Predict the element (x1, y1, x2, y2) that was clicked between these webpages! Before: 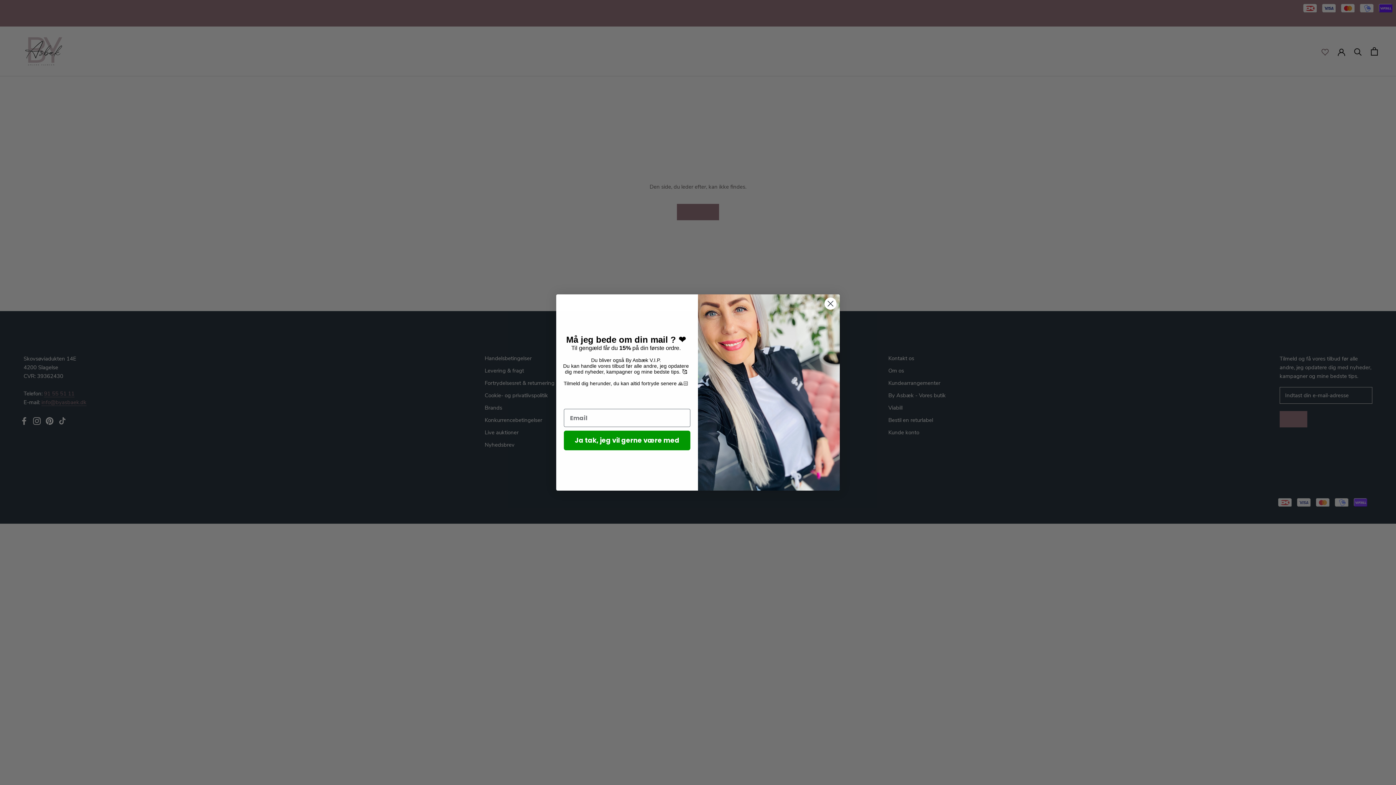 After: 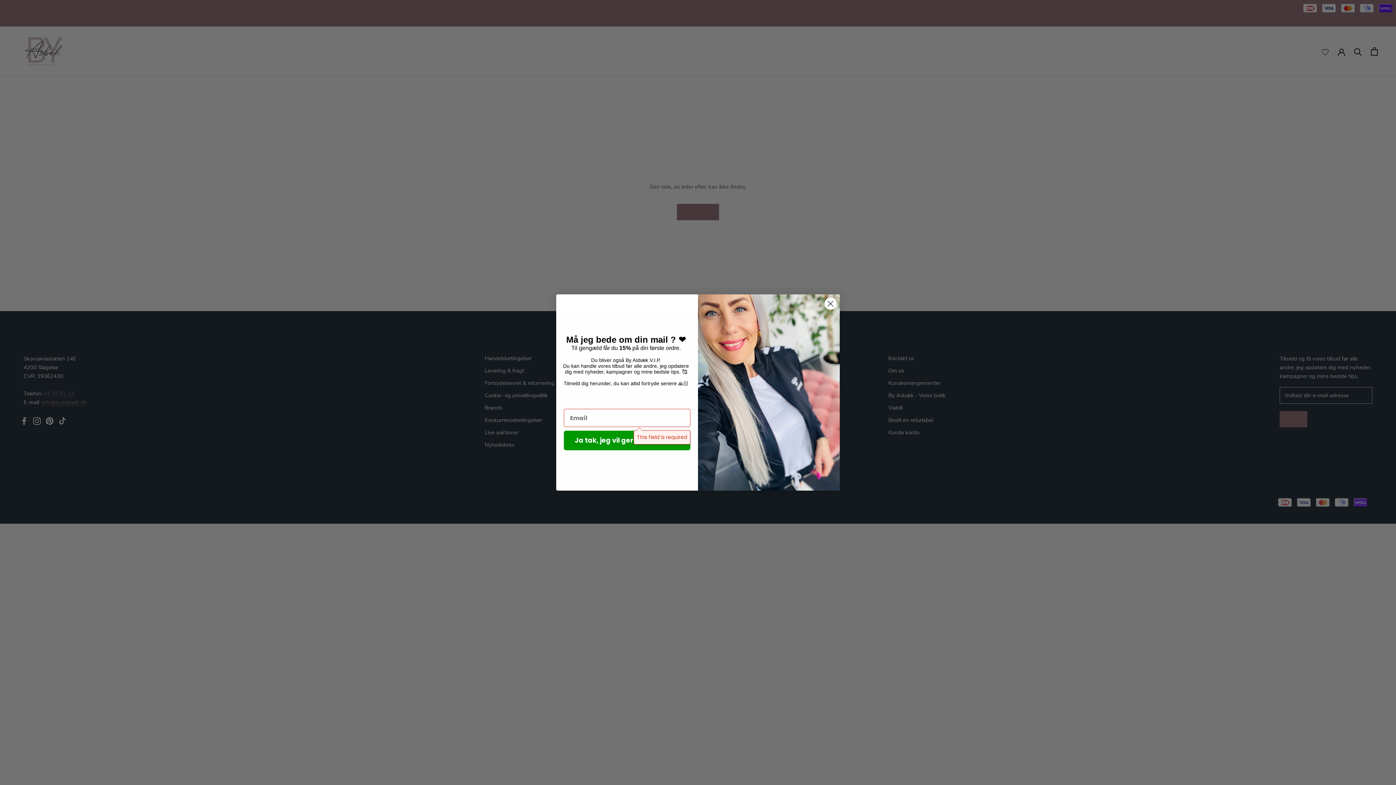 Action: label: Ja tak, jeg vil gerne være med bbox: (564, 430, 690, 450)